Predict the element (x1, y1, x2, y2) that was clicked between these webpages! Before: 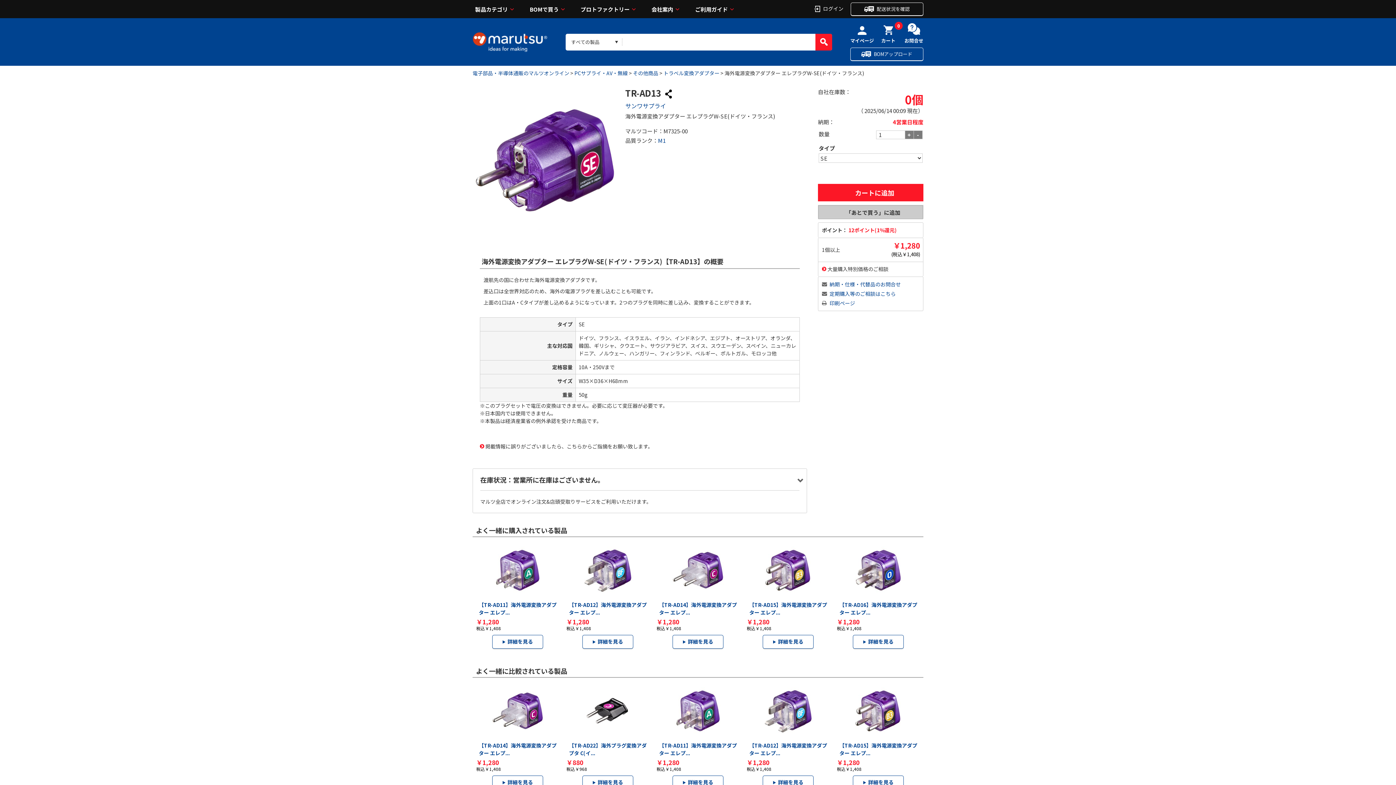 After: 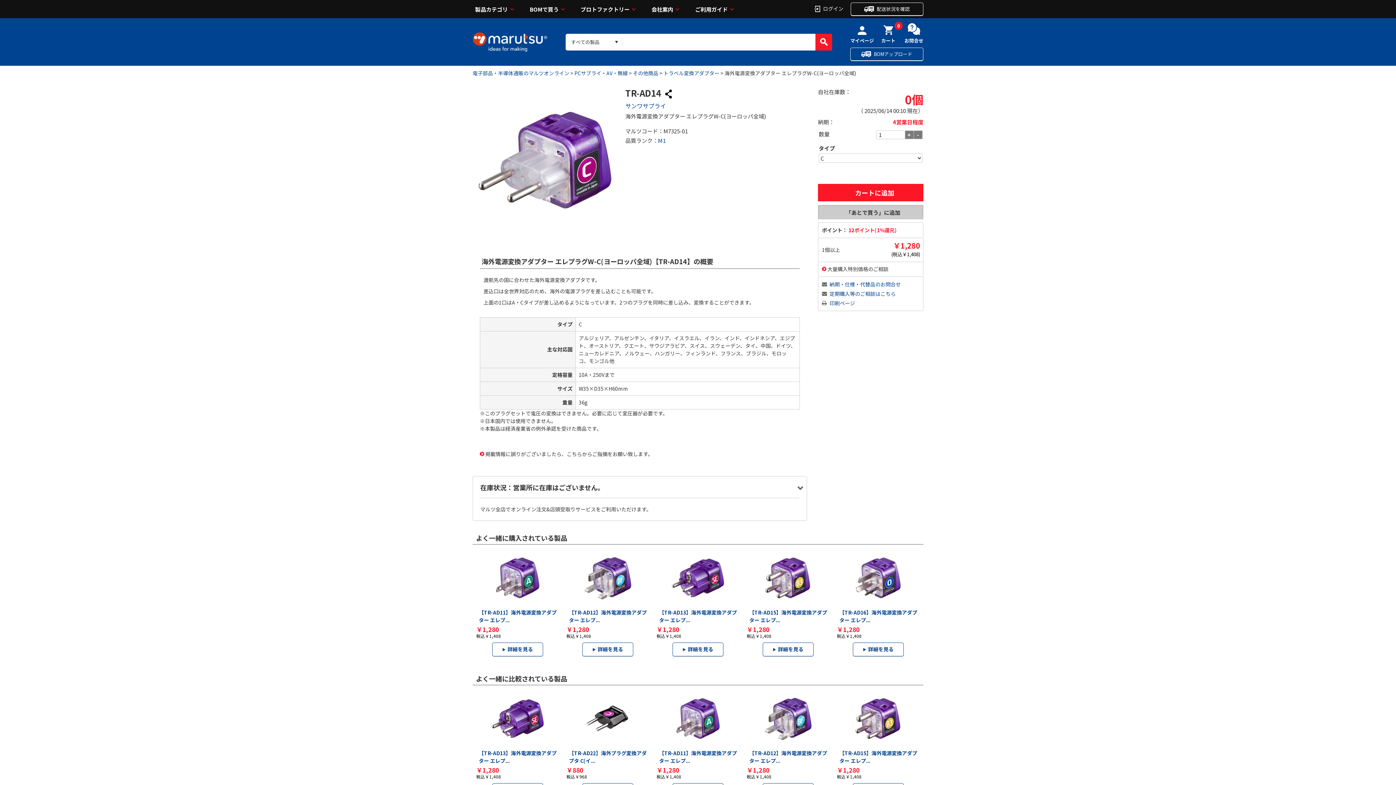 Action: bbox: (672, 635, 723, 649) label: 詳細を見る